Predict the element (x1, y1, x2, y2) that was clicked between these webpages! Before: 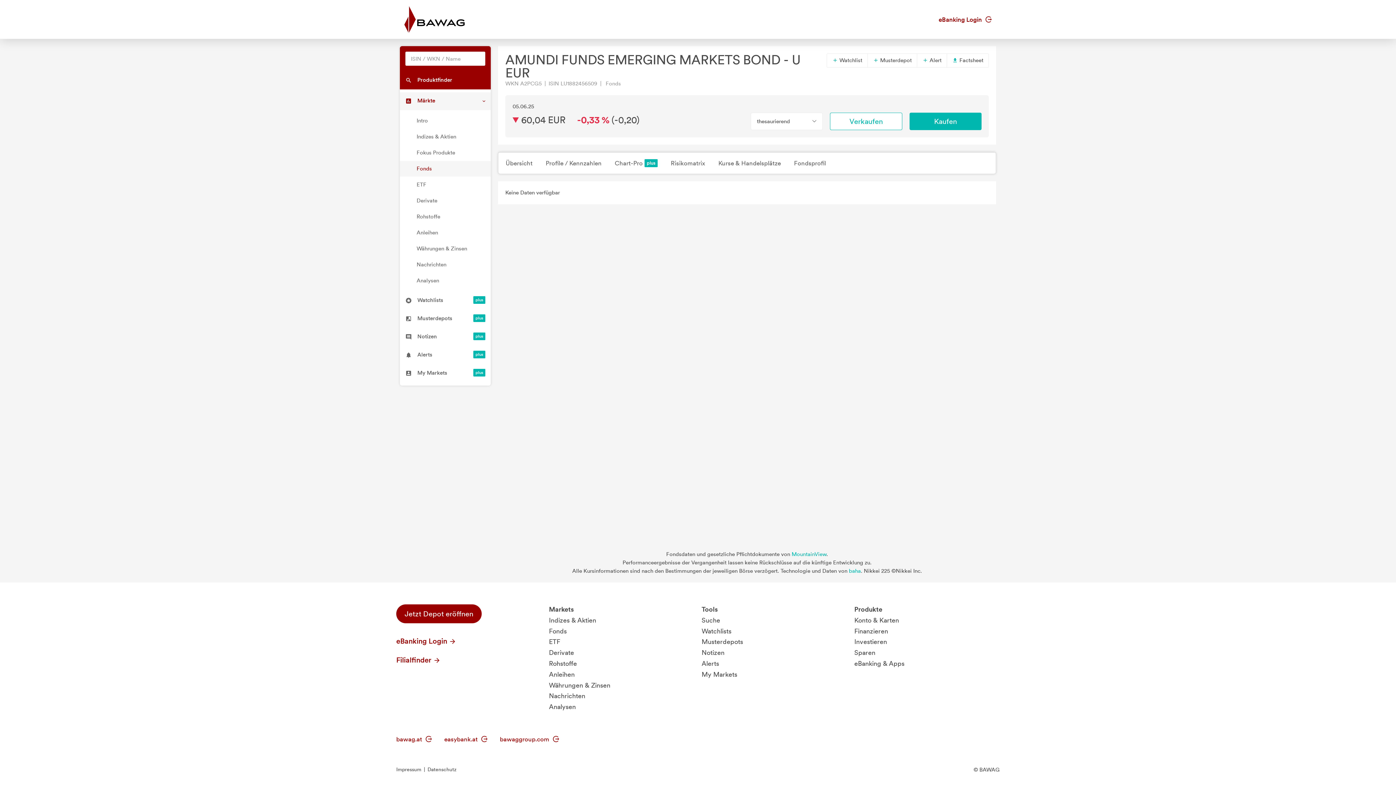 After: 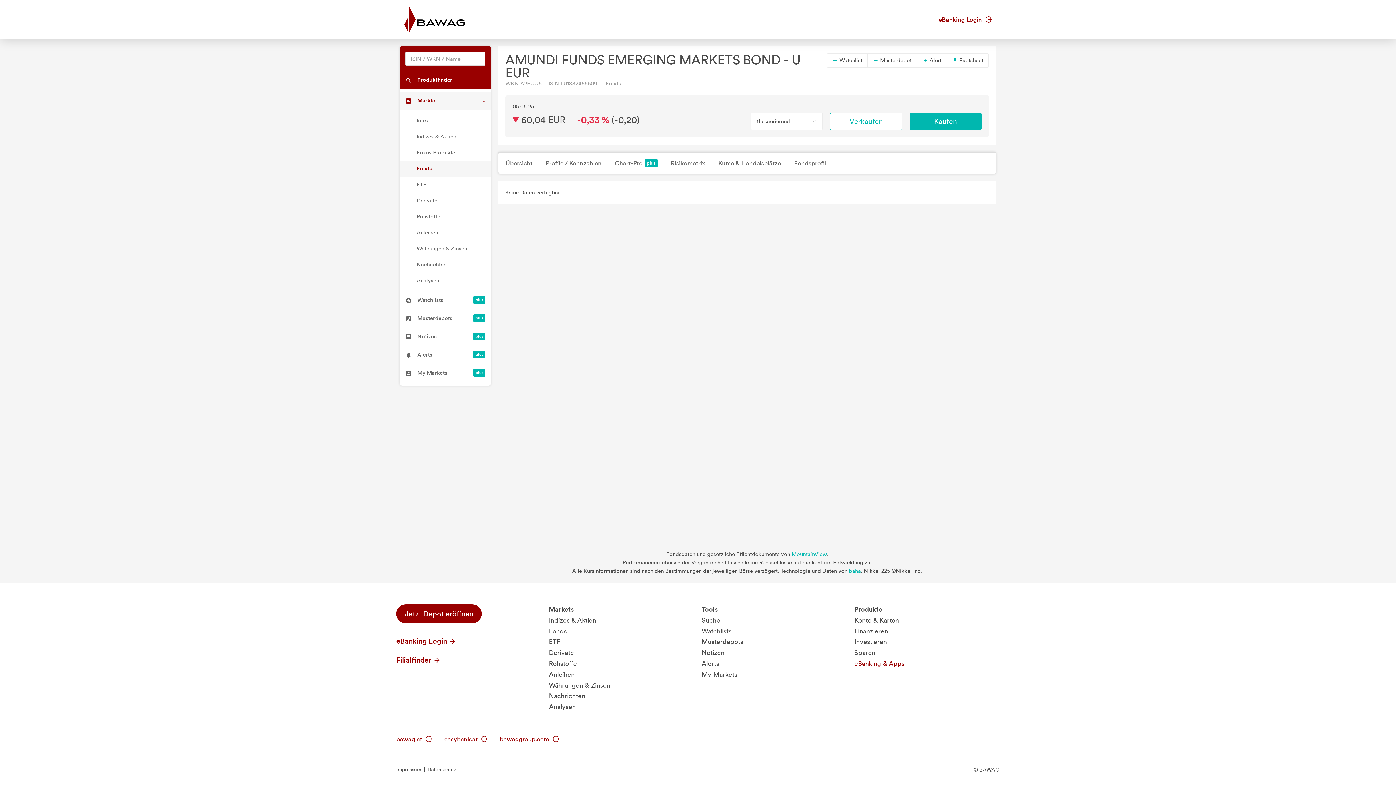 Action: label: eBanking & Apps bbox: (854, 660, 904, 667)